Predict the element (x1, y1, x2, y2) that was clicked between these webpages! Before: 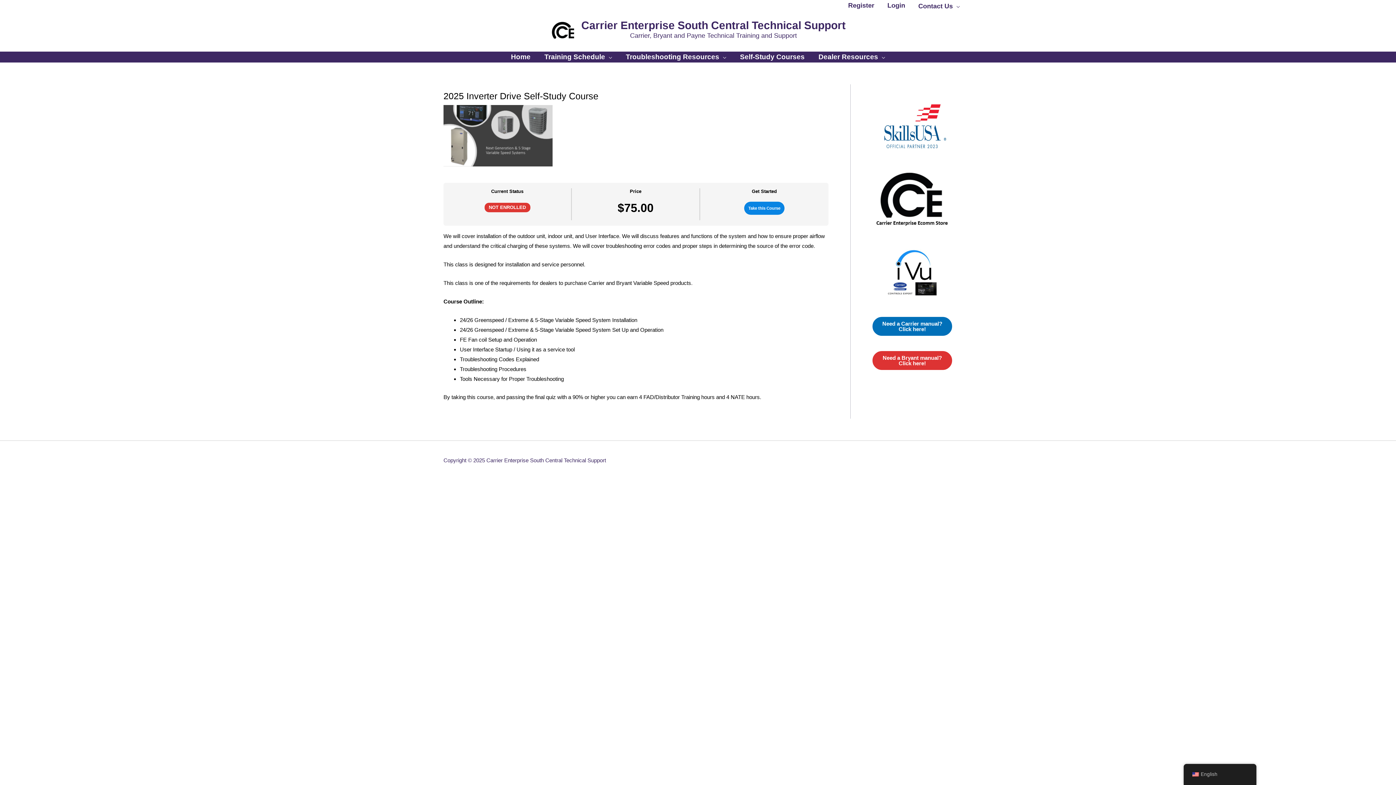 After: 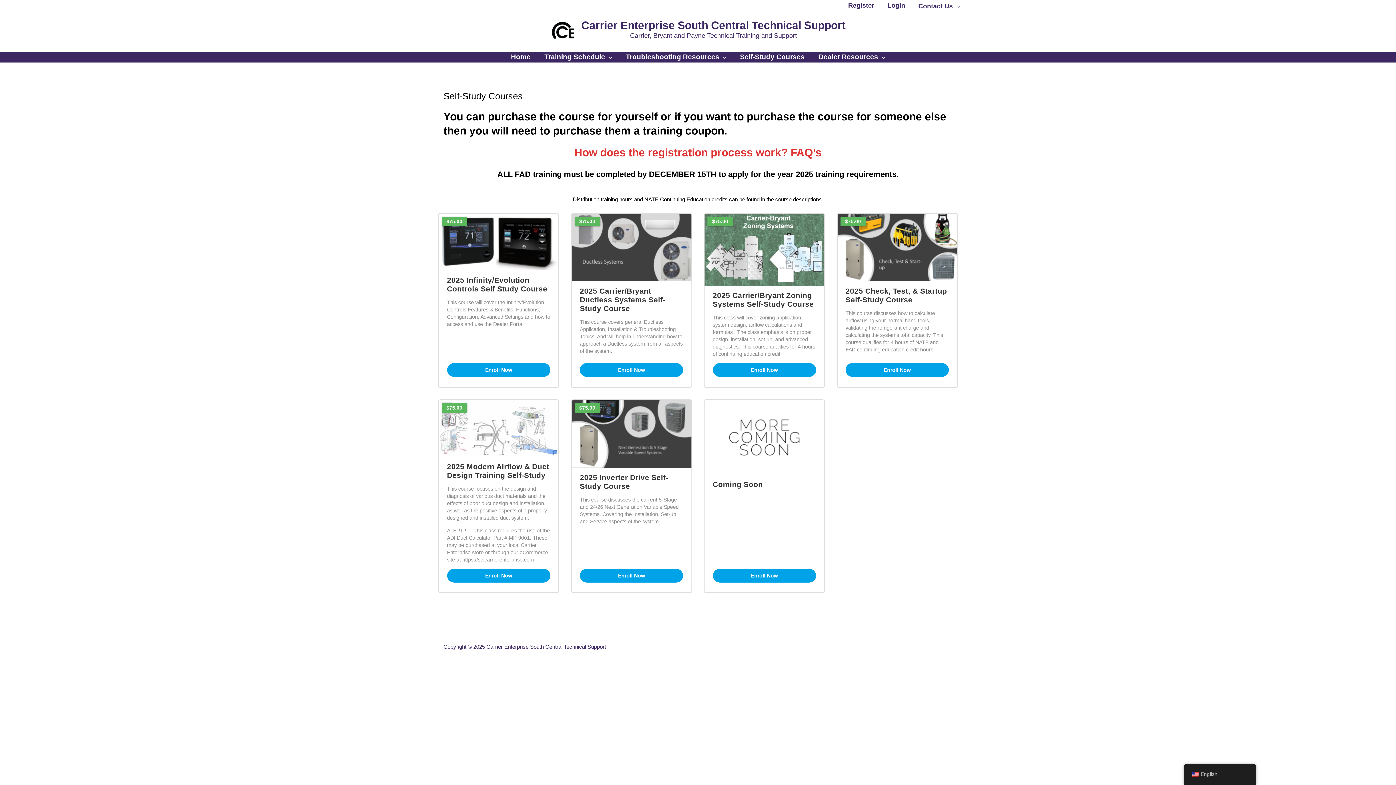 Action: label: Self-Study Courses bbox: (733, 51, 811, 62)